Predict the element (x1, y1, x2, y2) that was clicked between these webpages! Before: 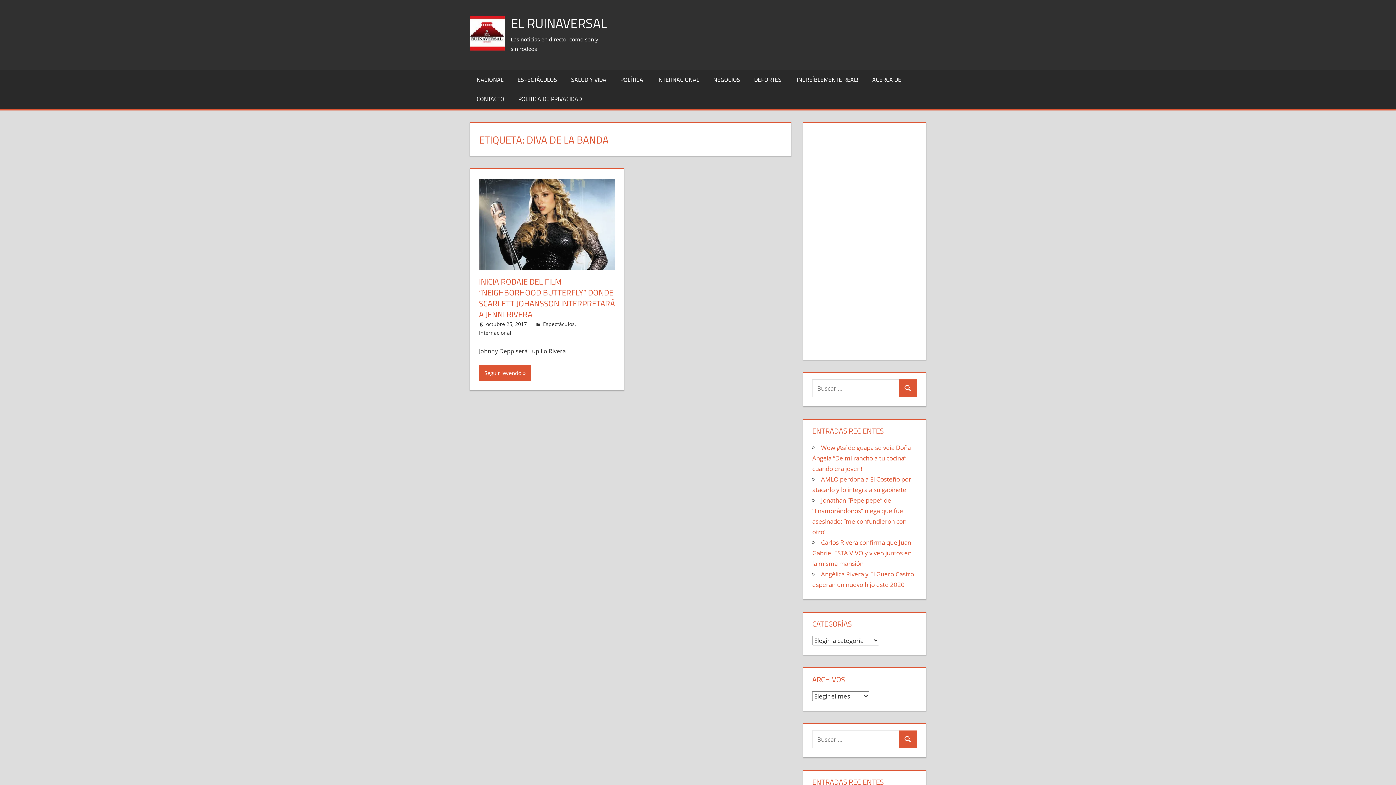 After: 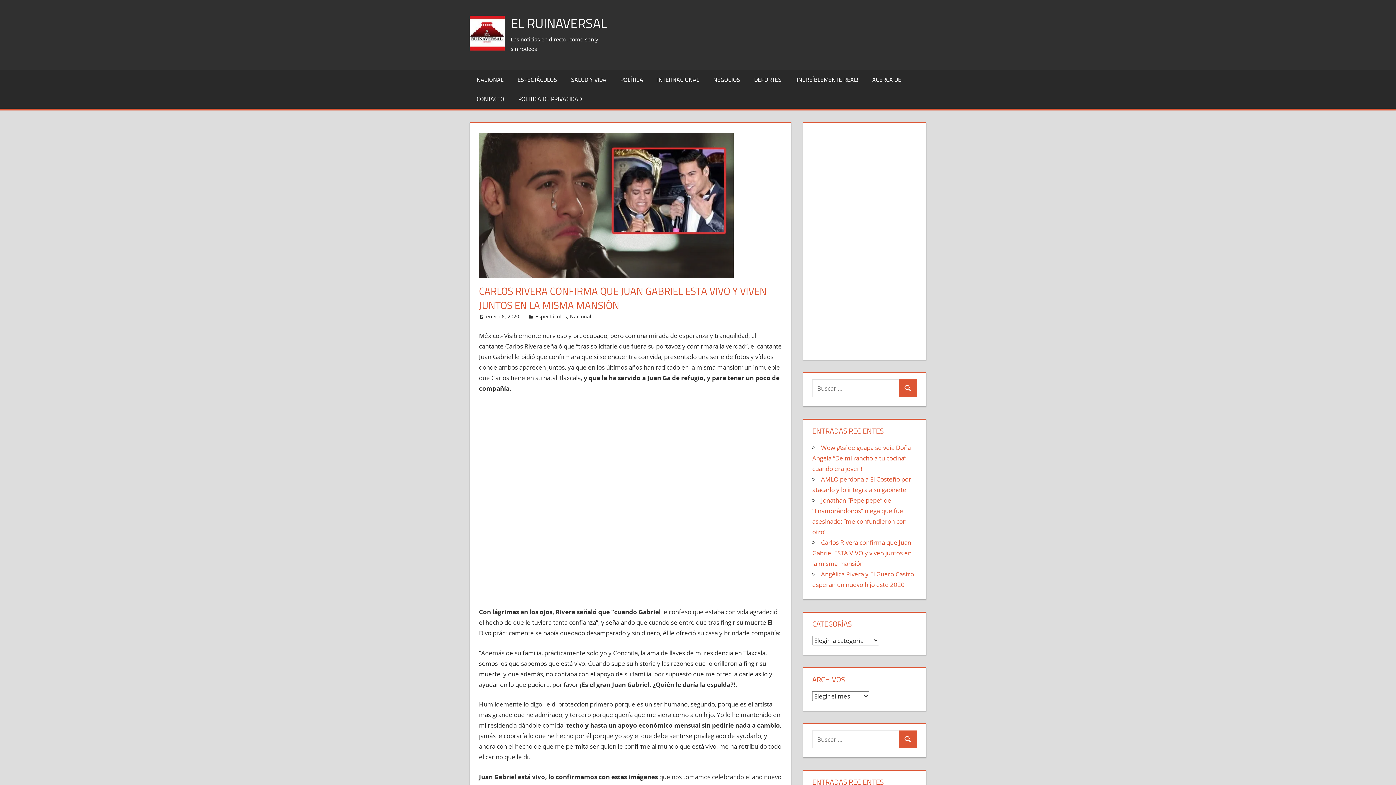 Action: label: Carlos Rivera confirma que Juan Gabriel ESTA VIVO y viven juntos en la misma mansión bbox: (812, 538, 911, 568)